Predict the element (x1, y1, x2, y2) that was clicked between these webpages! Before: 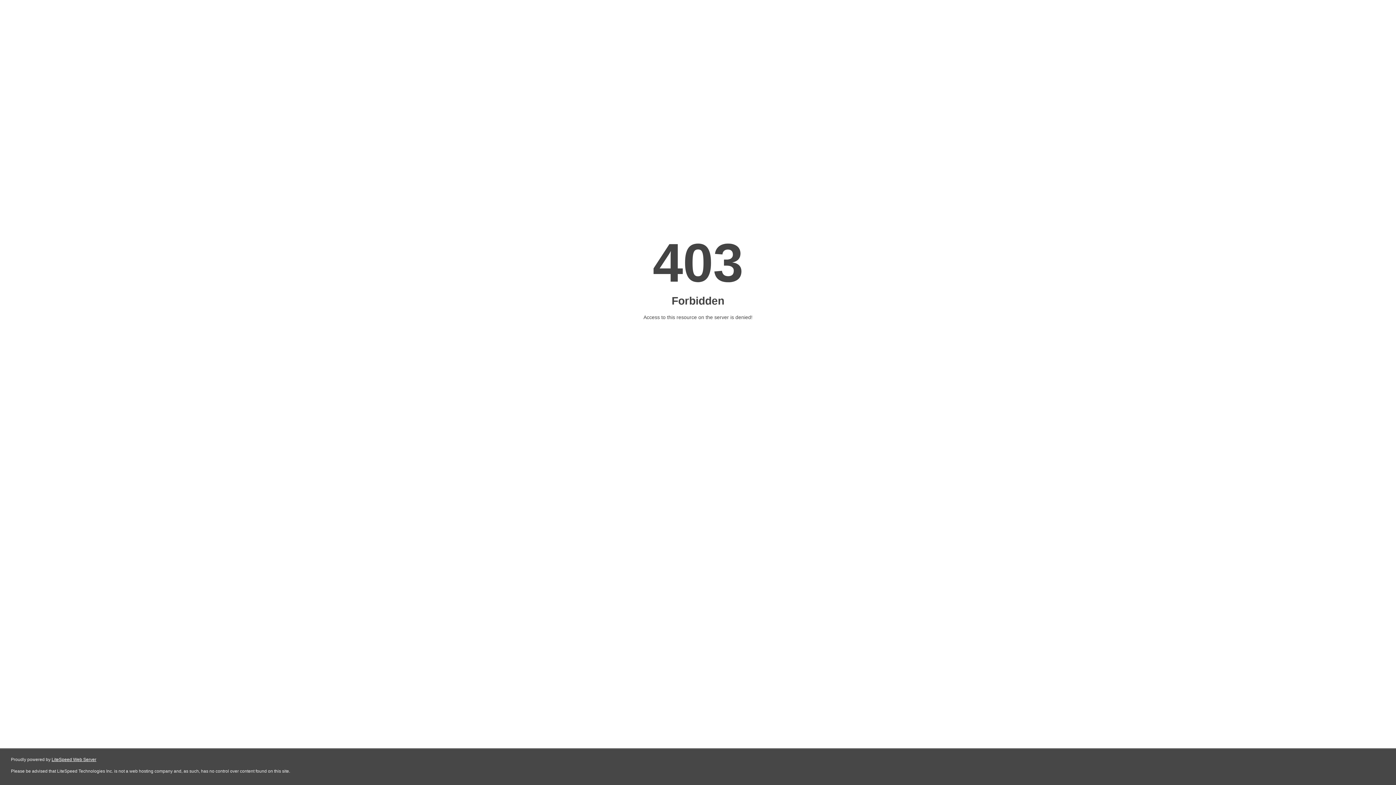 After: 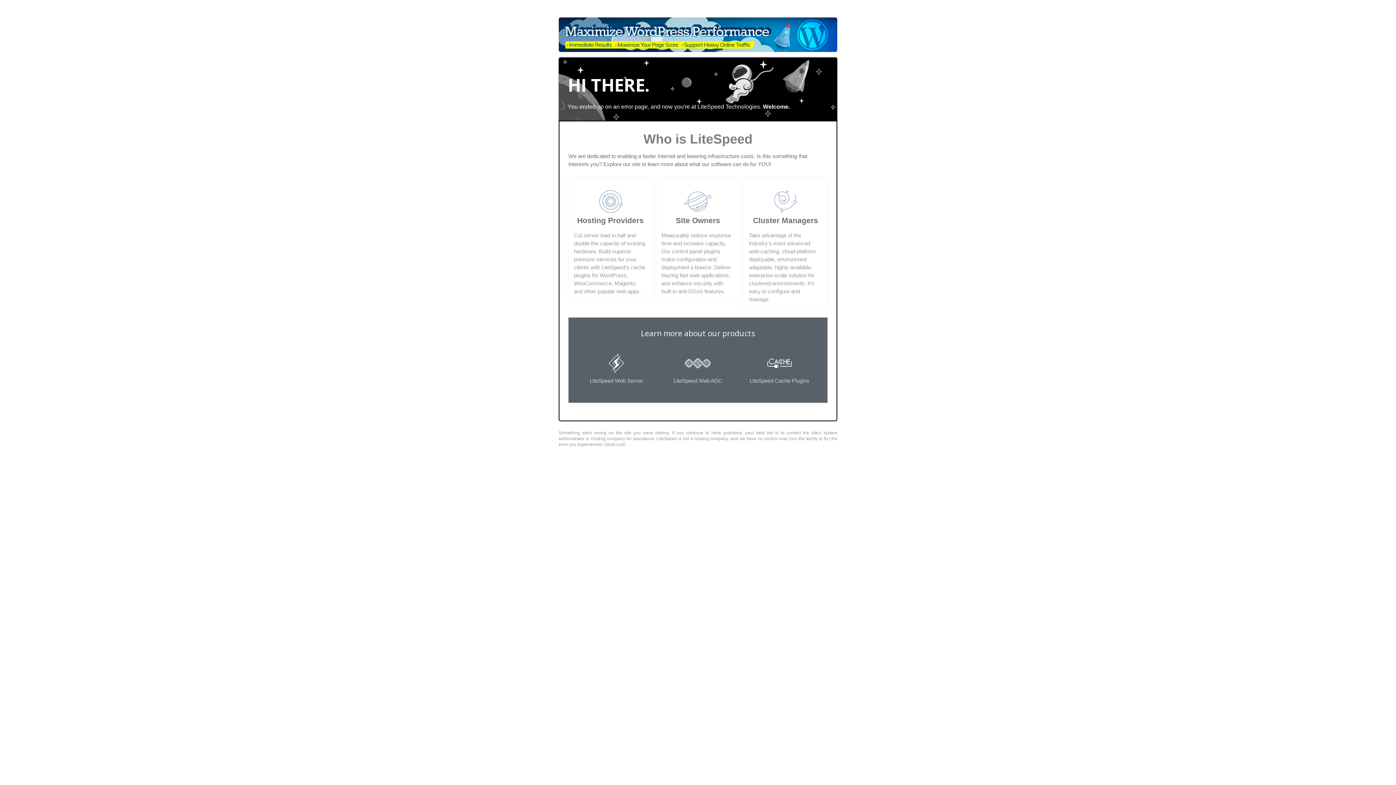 Action: label: LiteSpeed Web Server bbox: (51, 757, 96, 762)